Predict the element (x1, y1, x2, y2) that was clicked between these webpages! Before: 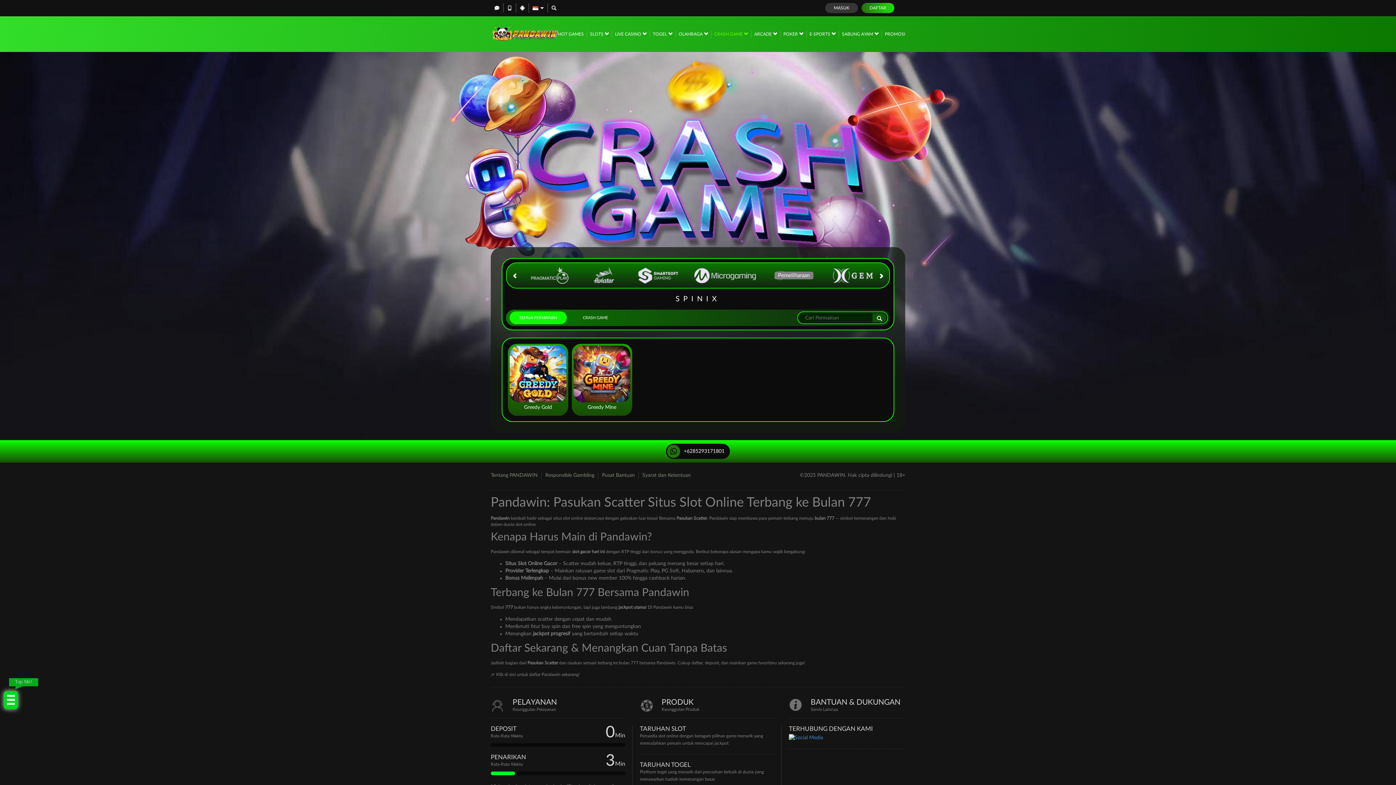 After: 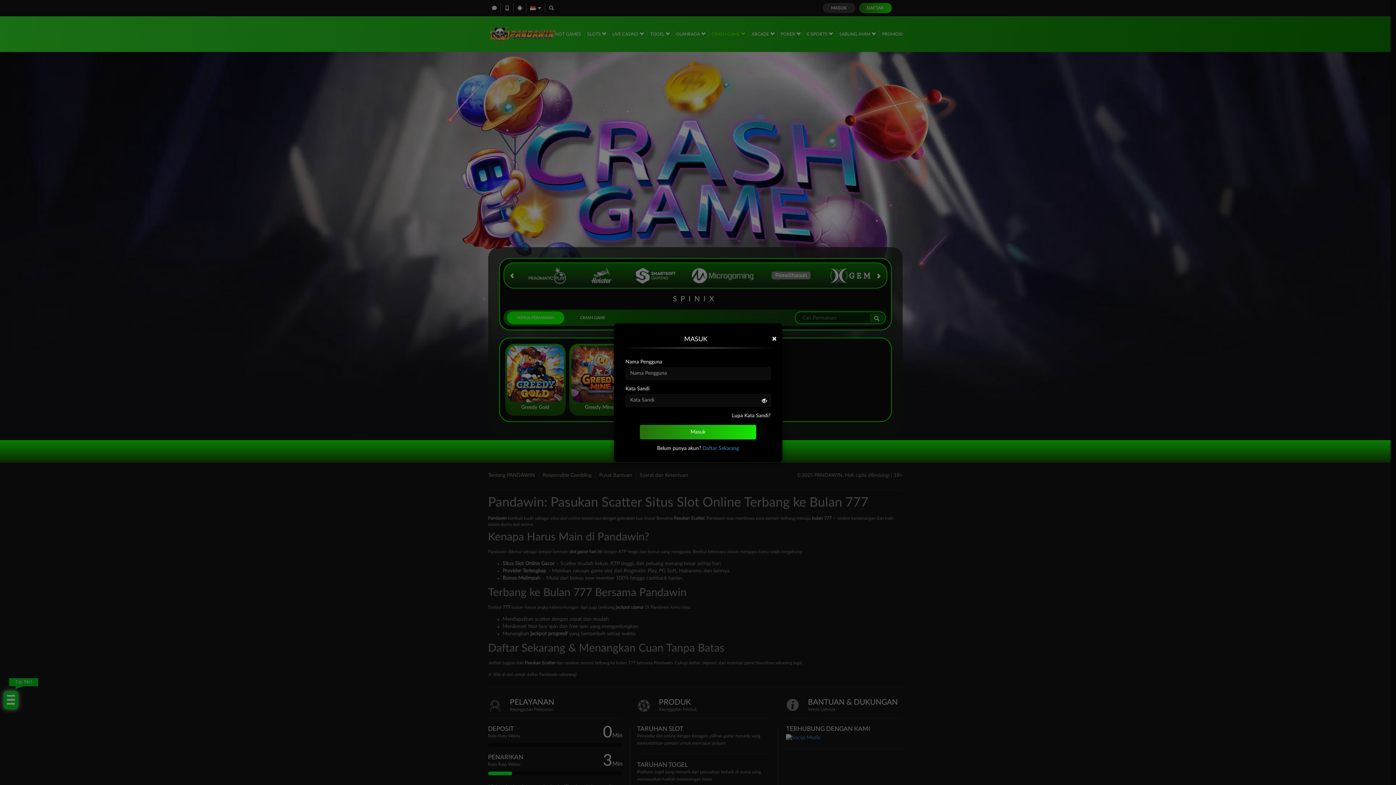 Action: bbox: (825, 2, 858, 13) label: MASUK